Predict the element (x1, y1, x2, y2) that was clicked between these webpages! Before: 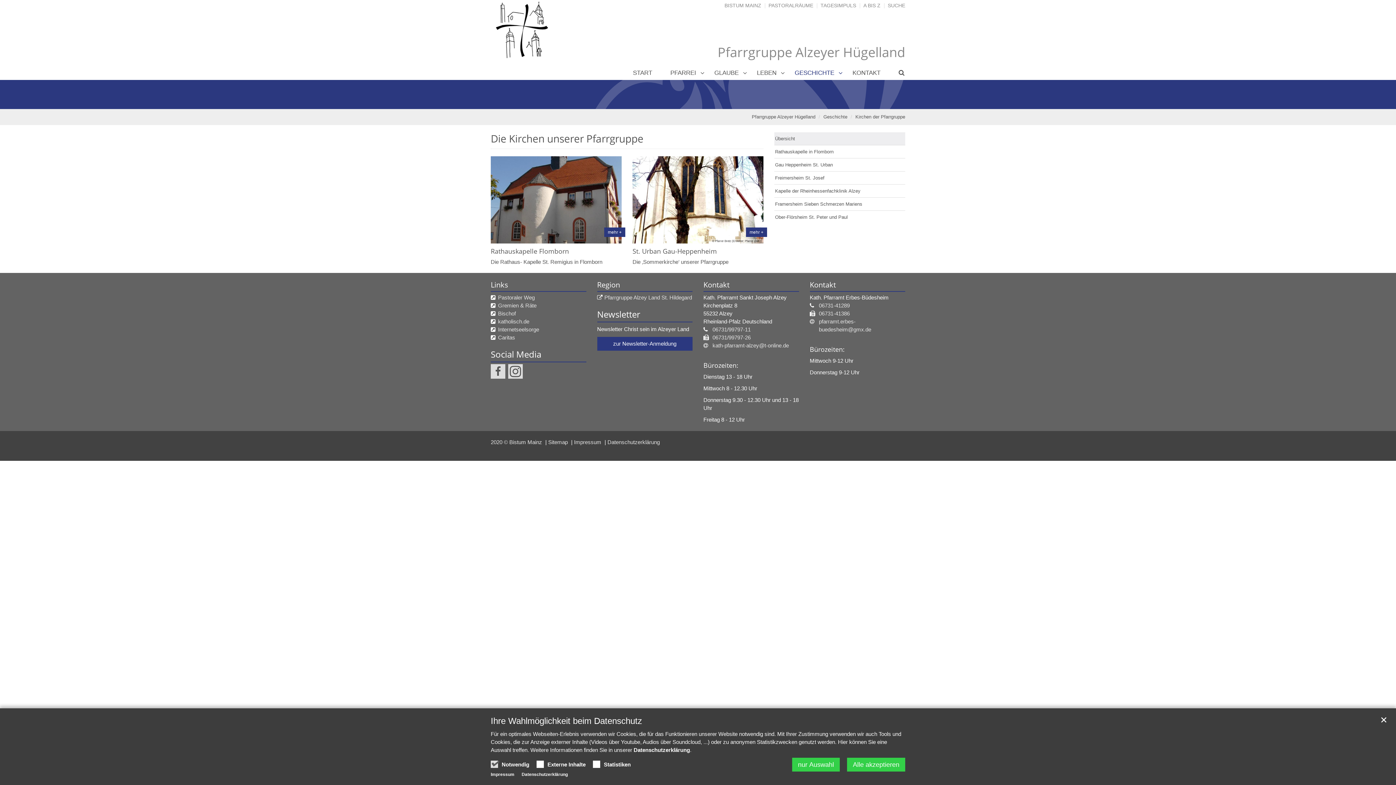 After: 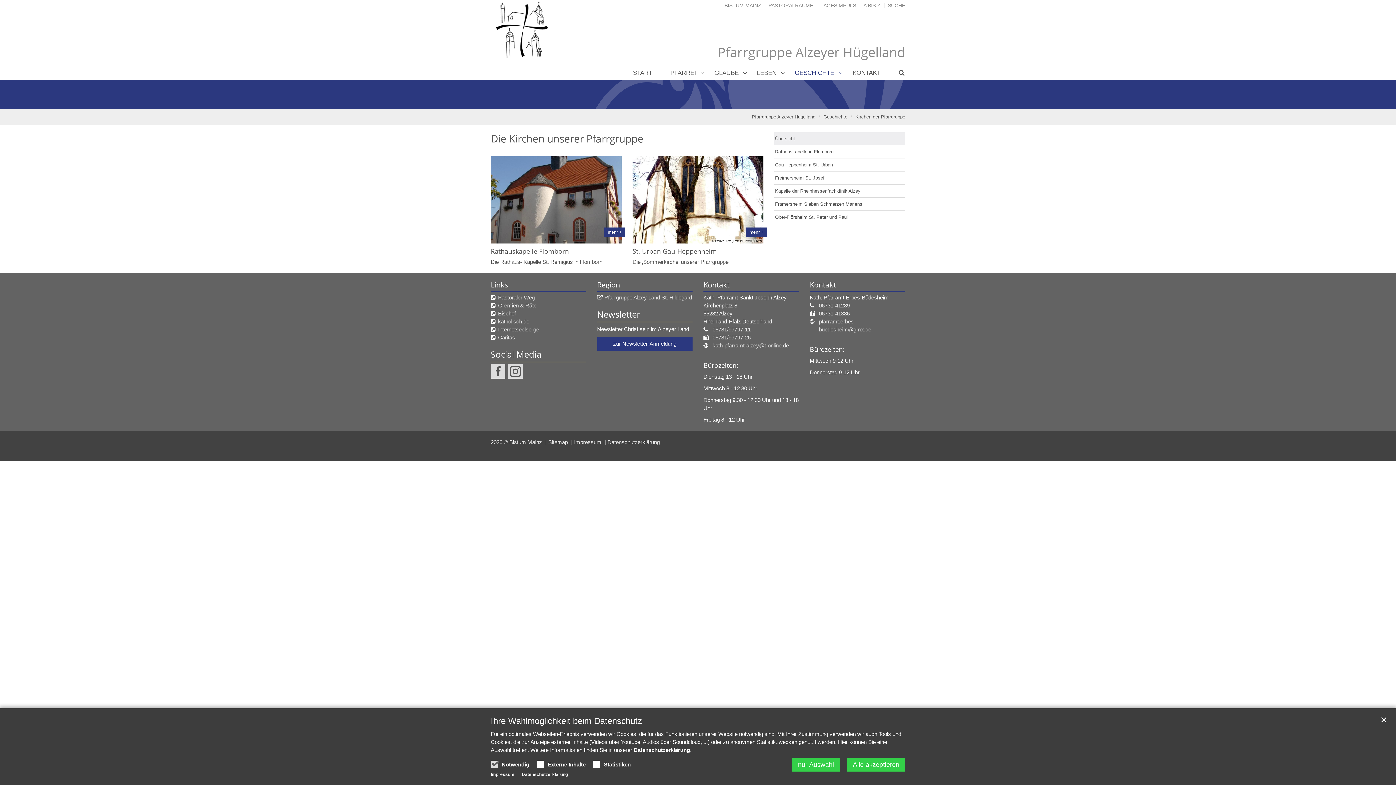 Action: bbox: (498, 310, 516, 316) label: Bischof